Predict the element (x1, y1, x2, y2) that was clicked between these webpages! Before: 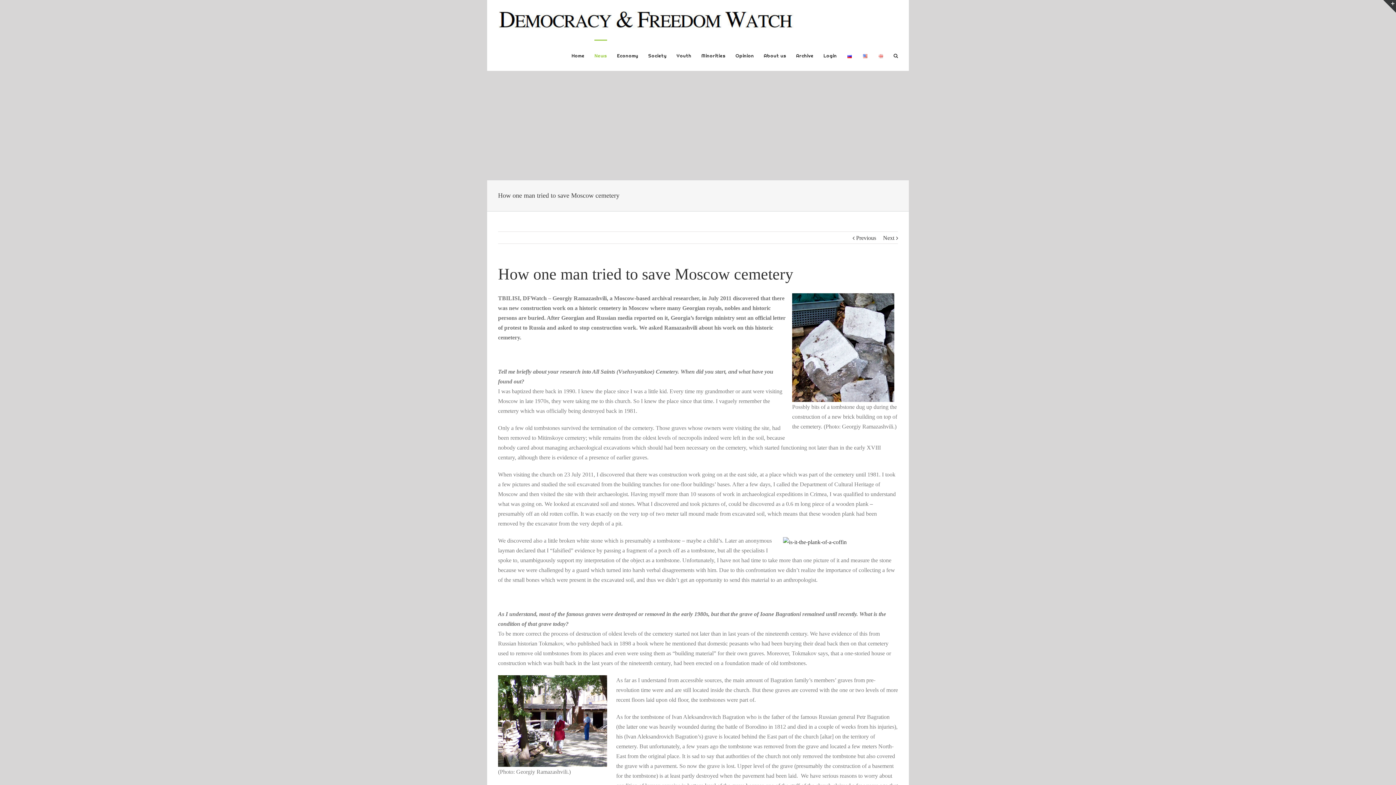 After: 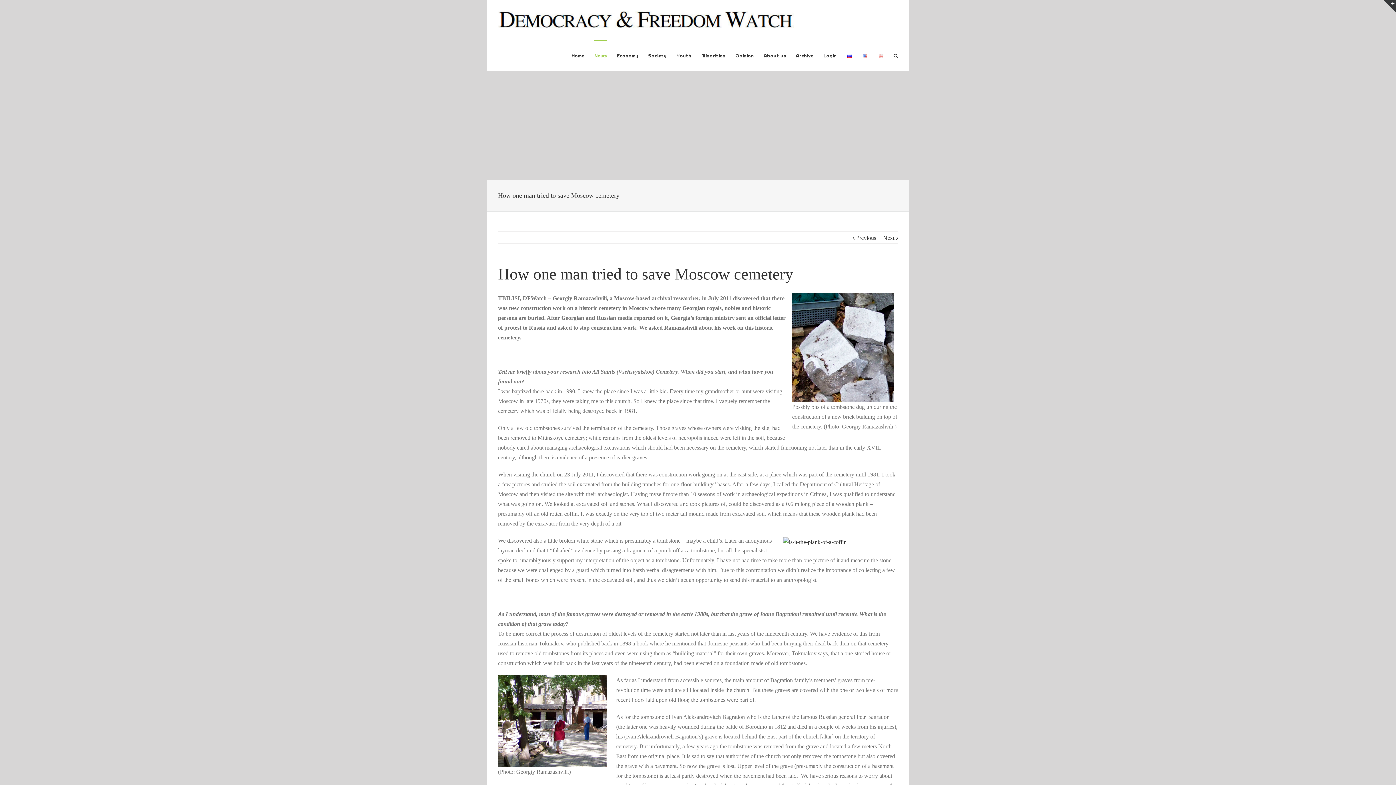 Action: bbox: (862, 39, 868, 70)